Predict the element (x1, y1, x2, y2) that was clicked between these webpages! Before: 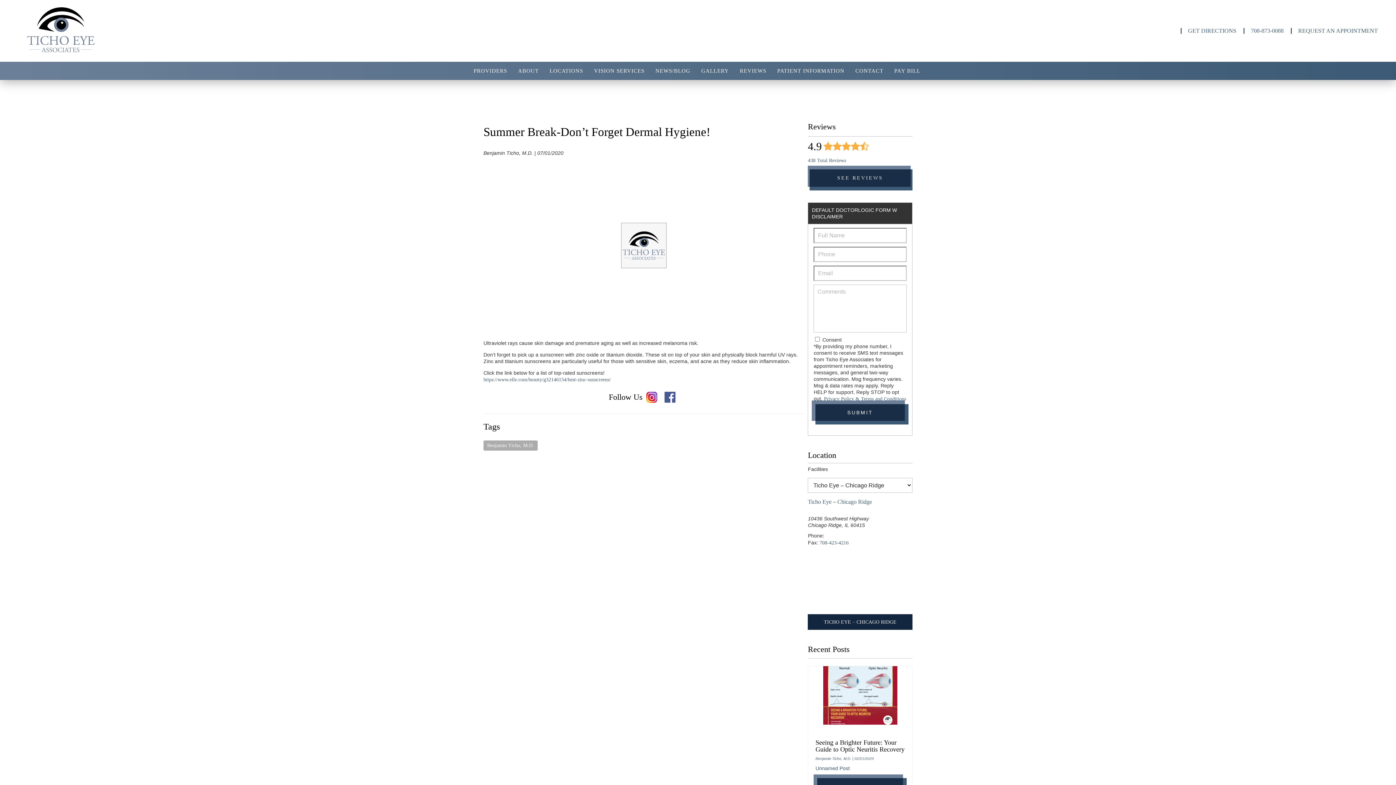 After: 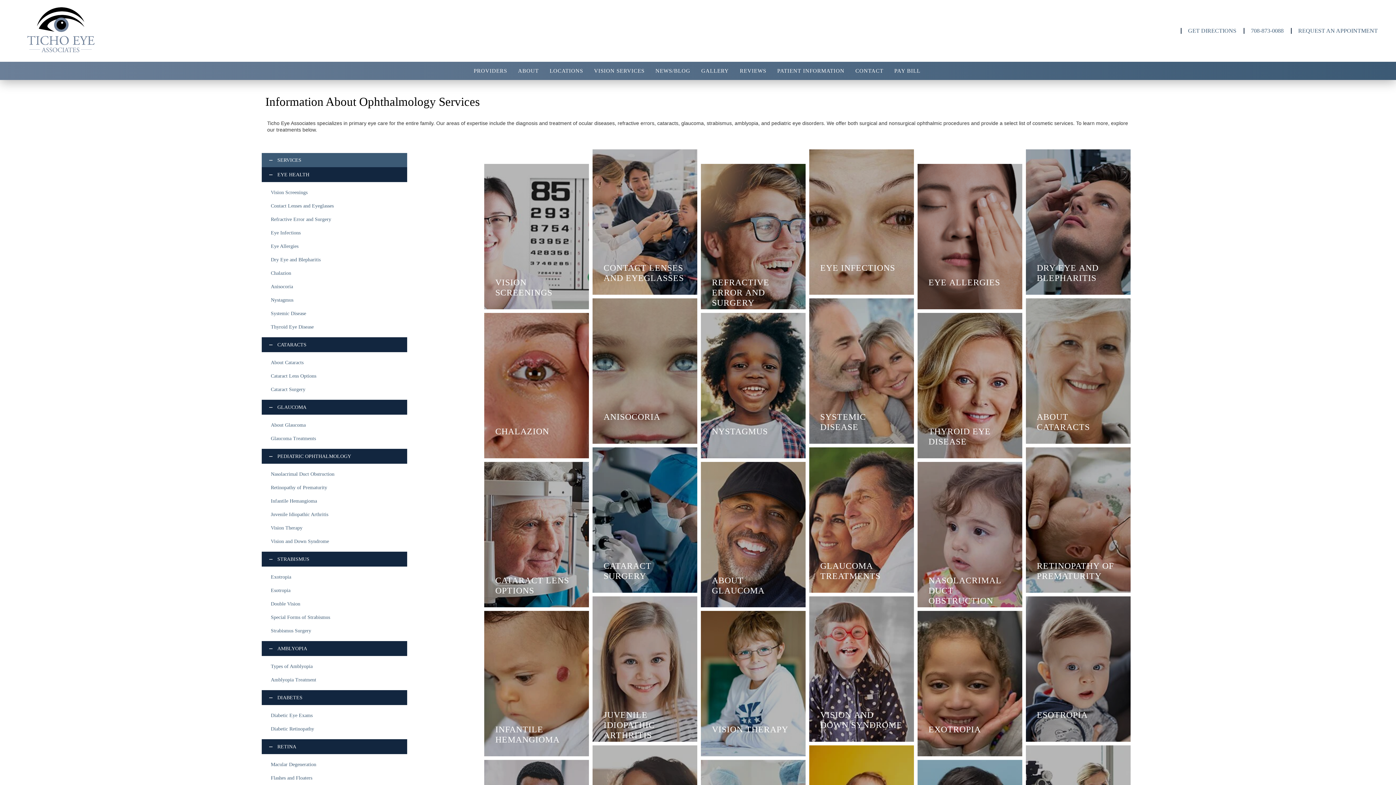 Action: label: VISION SERVICES bbox: (594, 67, 644, 74)